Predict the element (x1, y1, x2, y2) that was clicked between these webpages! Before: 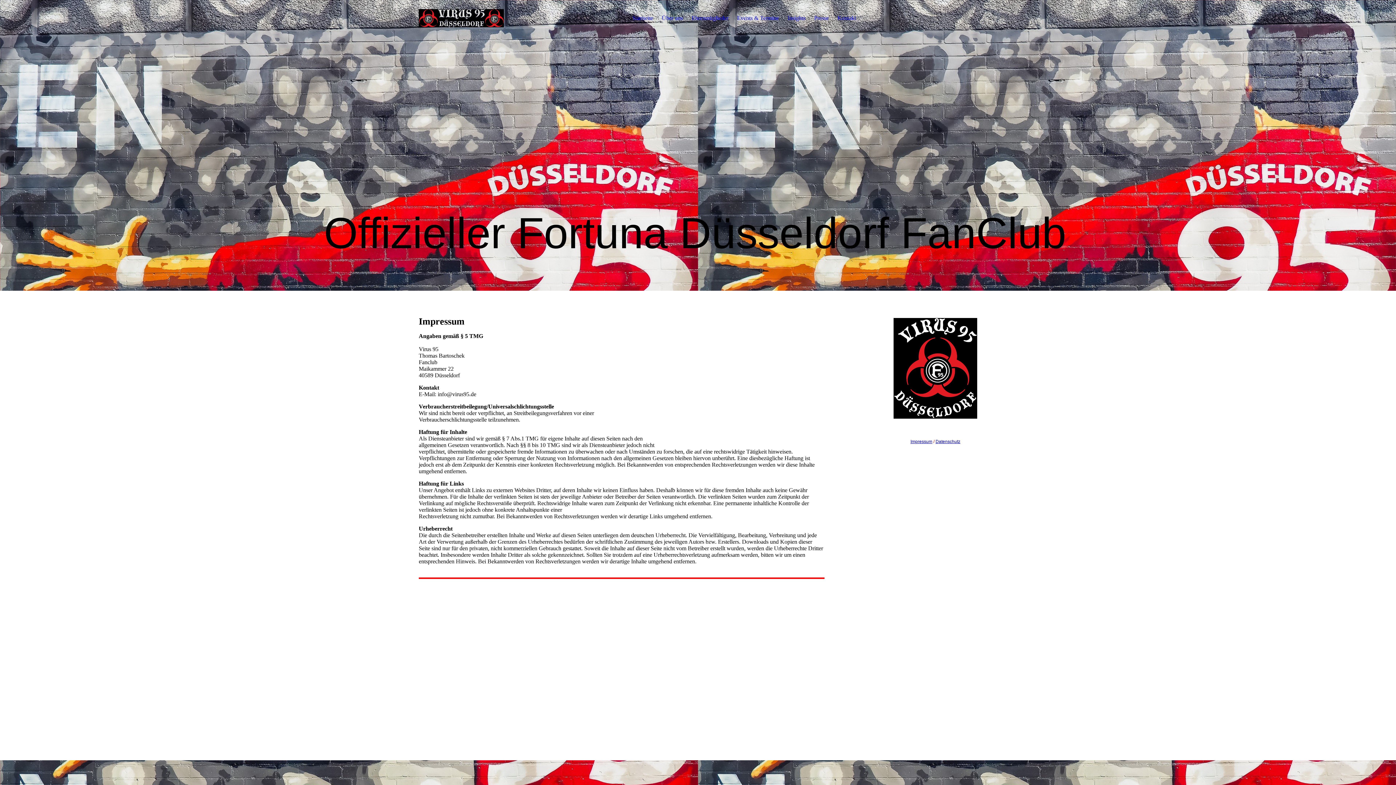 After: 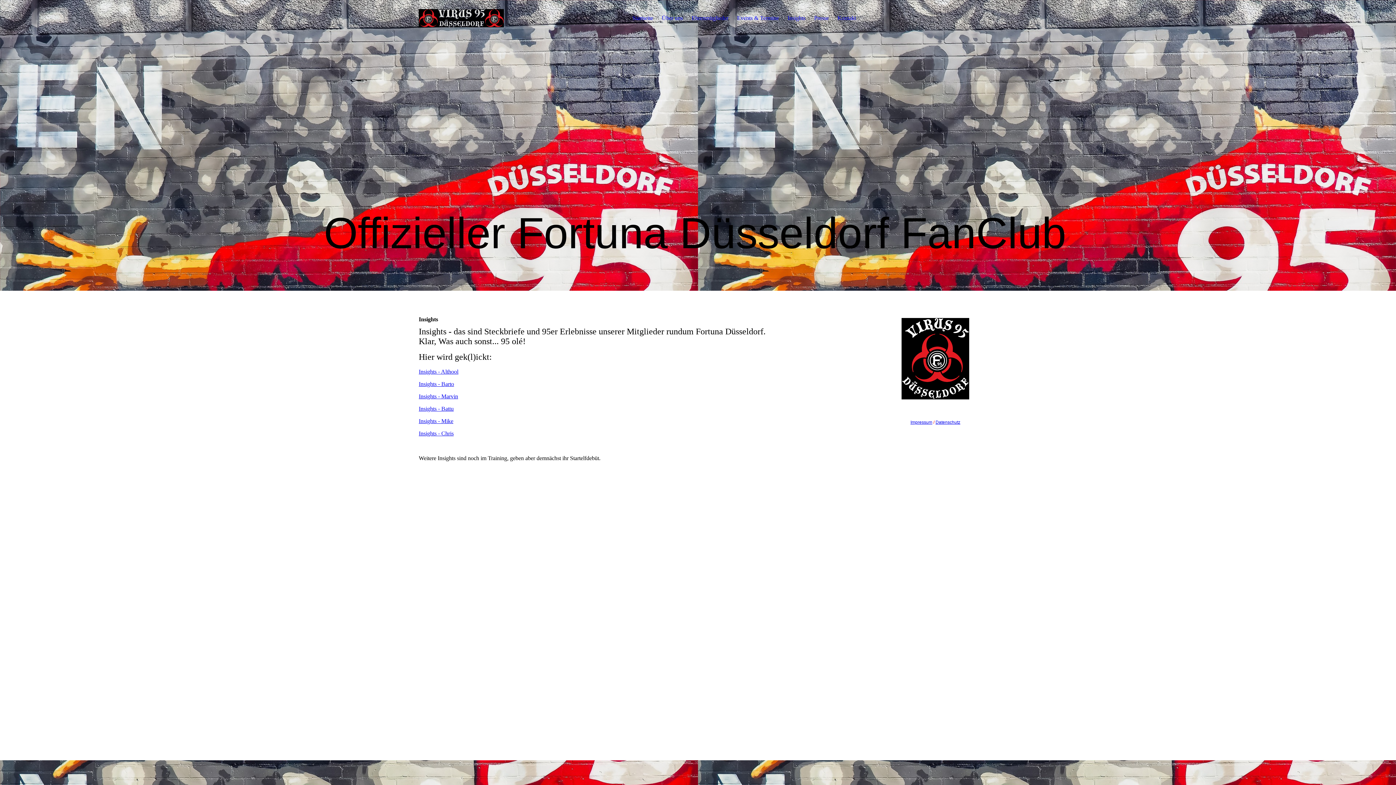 Action: label: Insights bbox: (787, 14, 805, 21)